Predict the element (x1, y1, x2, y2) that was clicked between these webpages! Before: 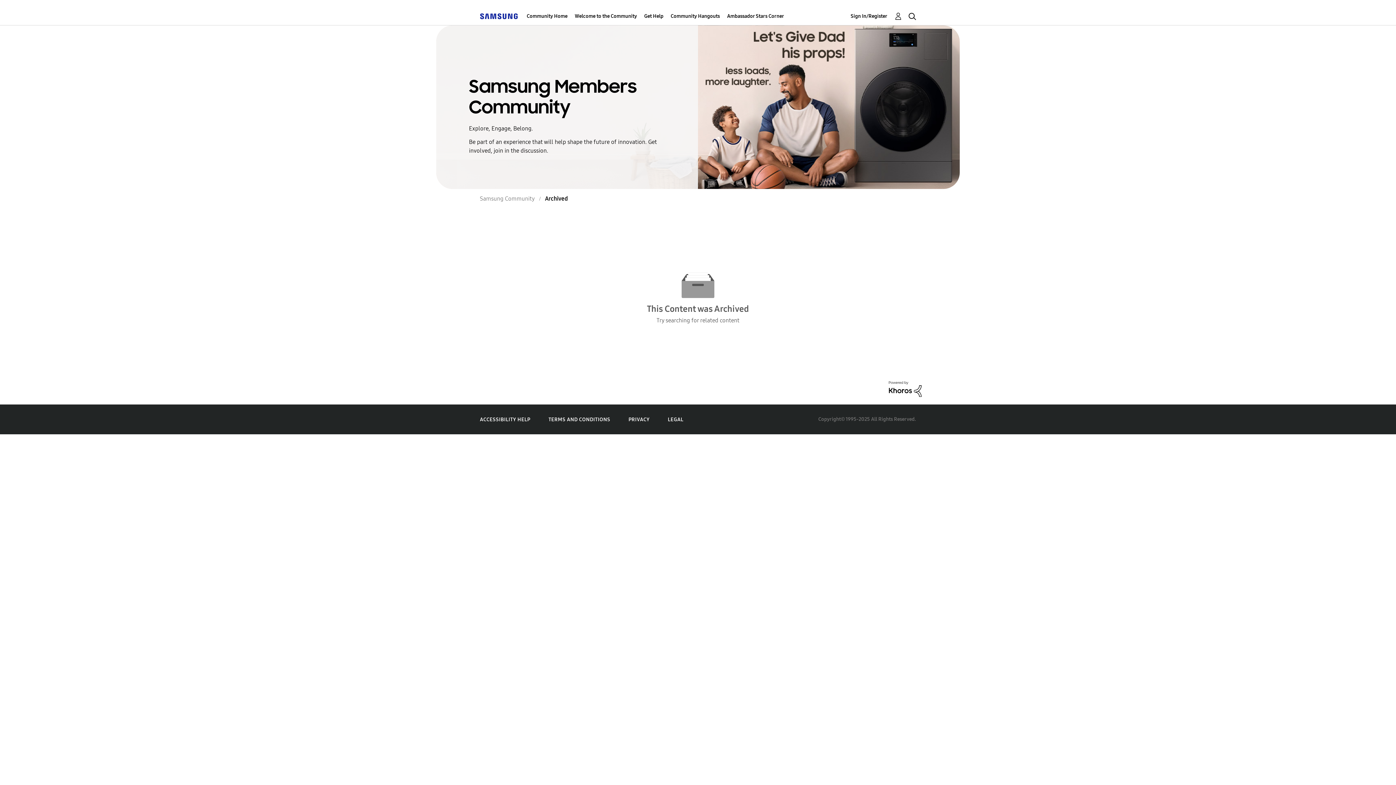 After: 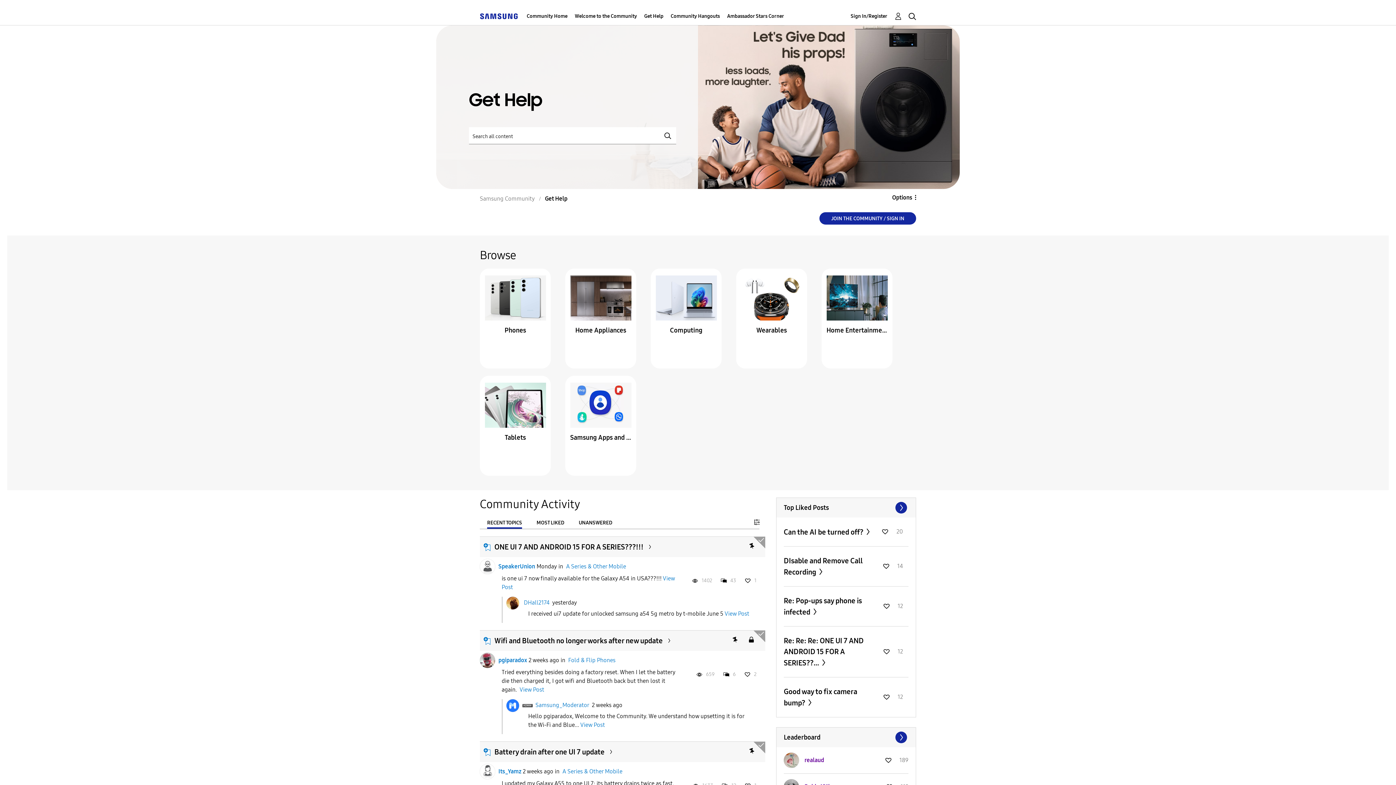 Action: bbox: (644, 7, 663, 25) label: Get Help